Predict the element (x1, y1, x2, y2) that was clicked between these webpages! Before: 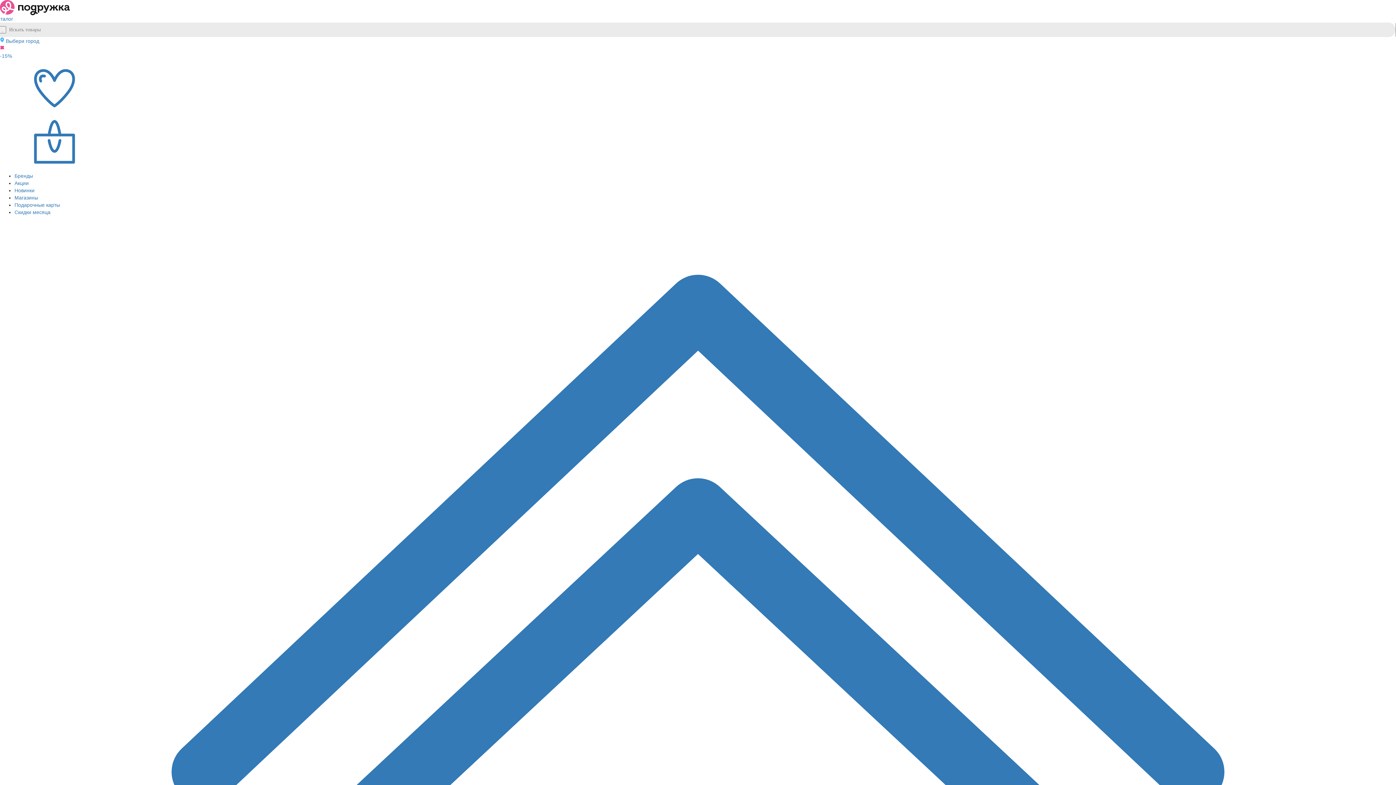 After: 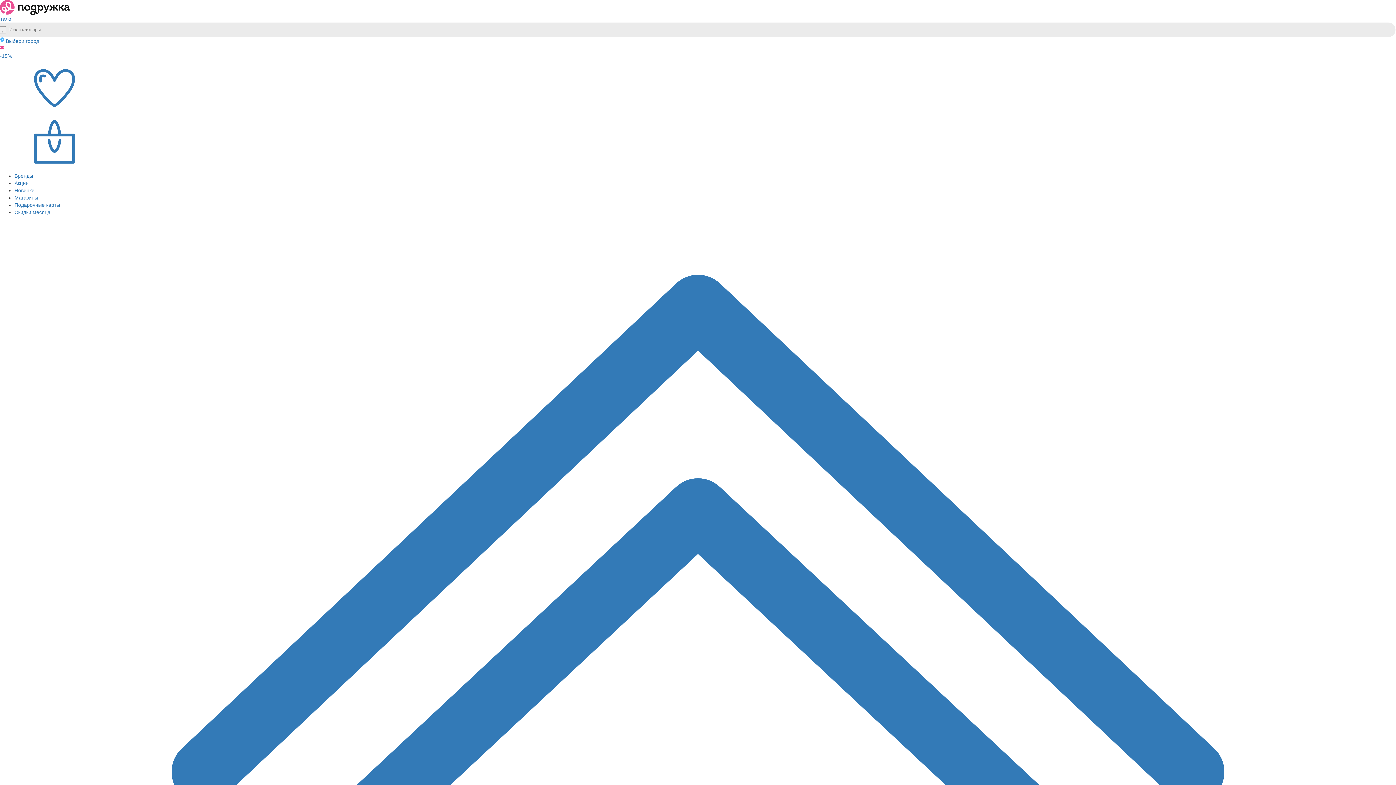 Action: bbox: (14, 173, 33, 178) label: Бренды